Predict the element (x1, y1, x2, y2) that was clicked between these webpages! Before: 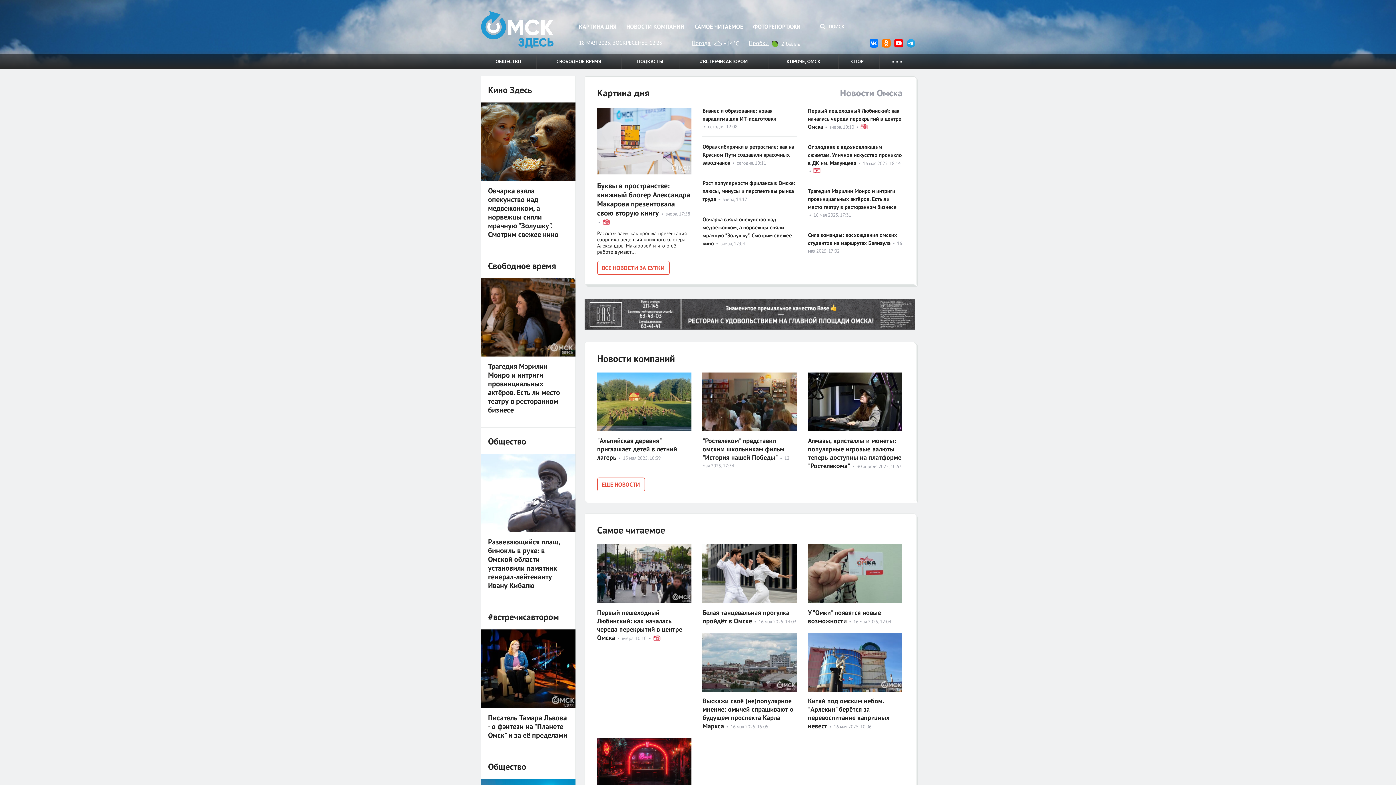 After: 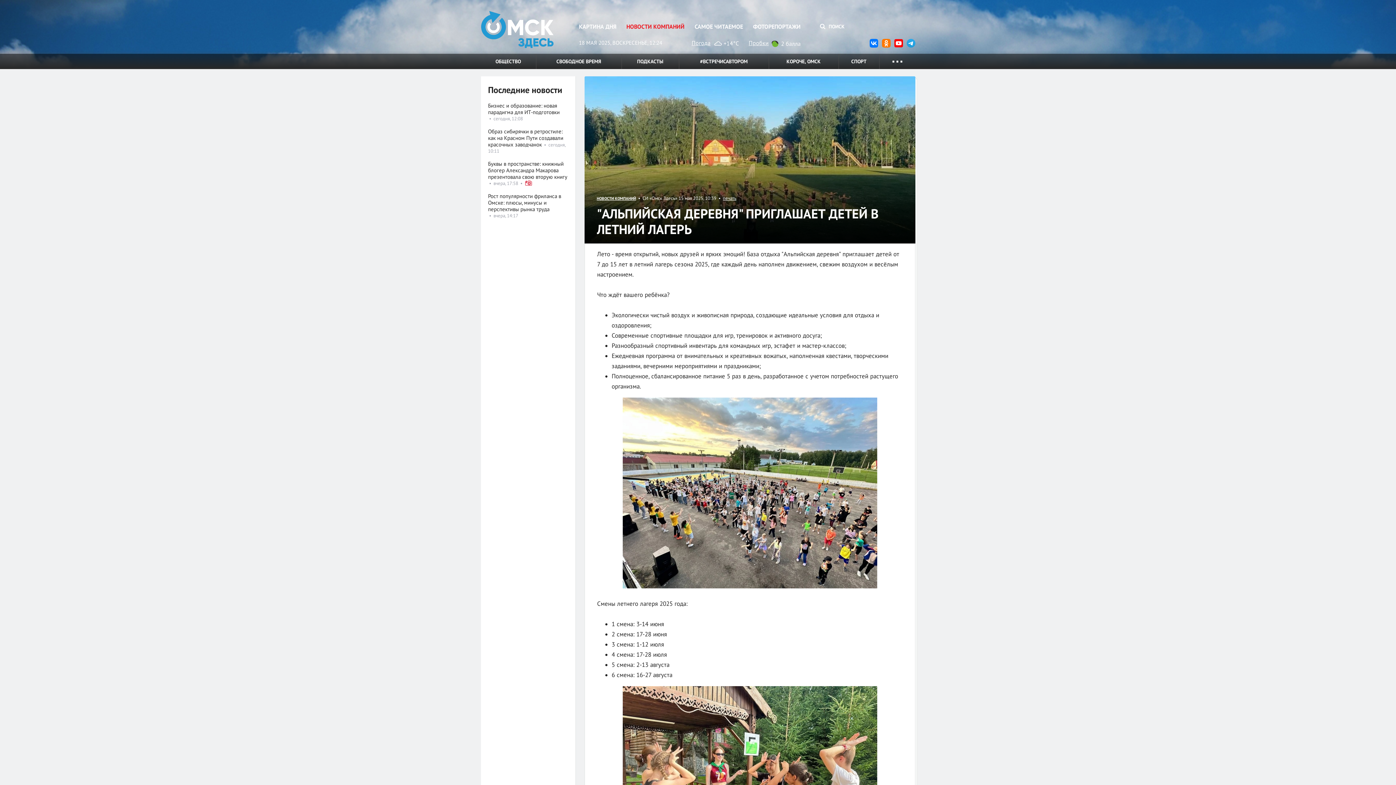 Action: label: "Альпийская деревня" приглашает детей в летний лагерь bbox: (597, 436, 677, 461)